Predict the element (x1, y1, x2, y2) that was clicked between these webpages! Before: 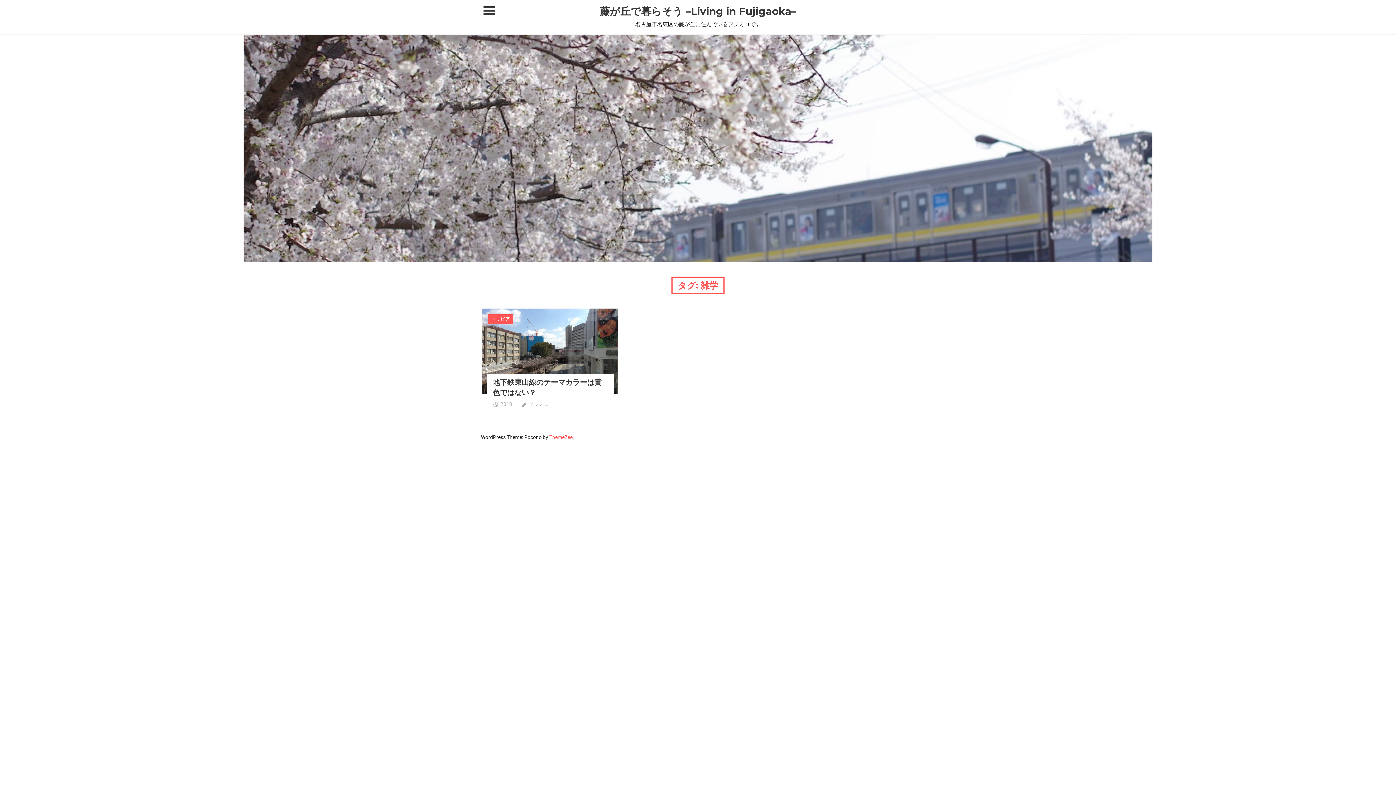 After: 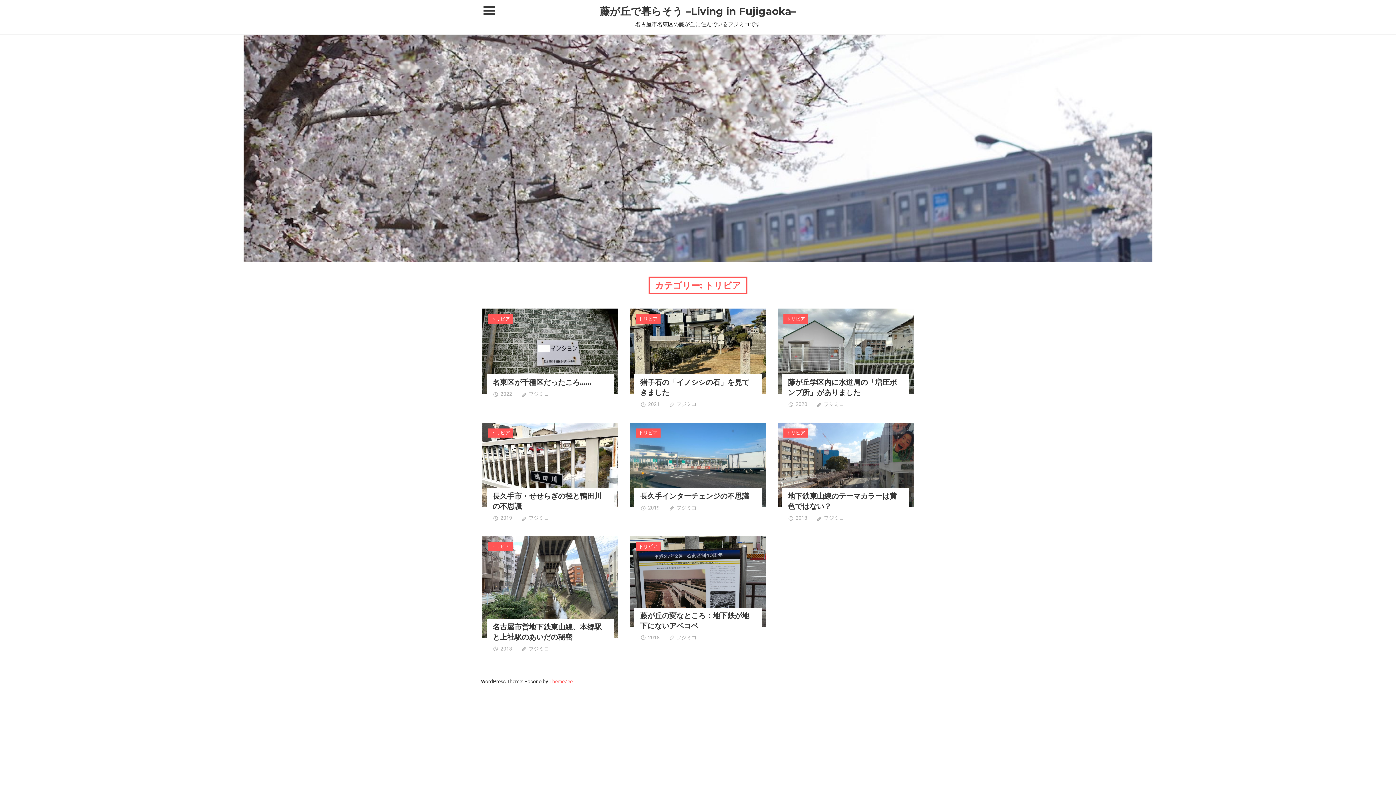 Action: bbox: (488, 314, 512, 323) label: トリビア